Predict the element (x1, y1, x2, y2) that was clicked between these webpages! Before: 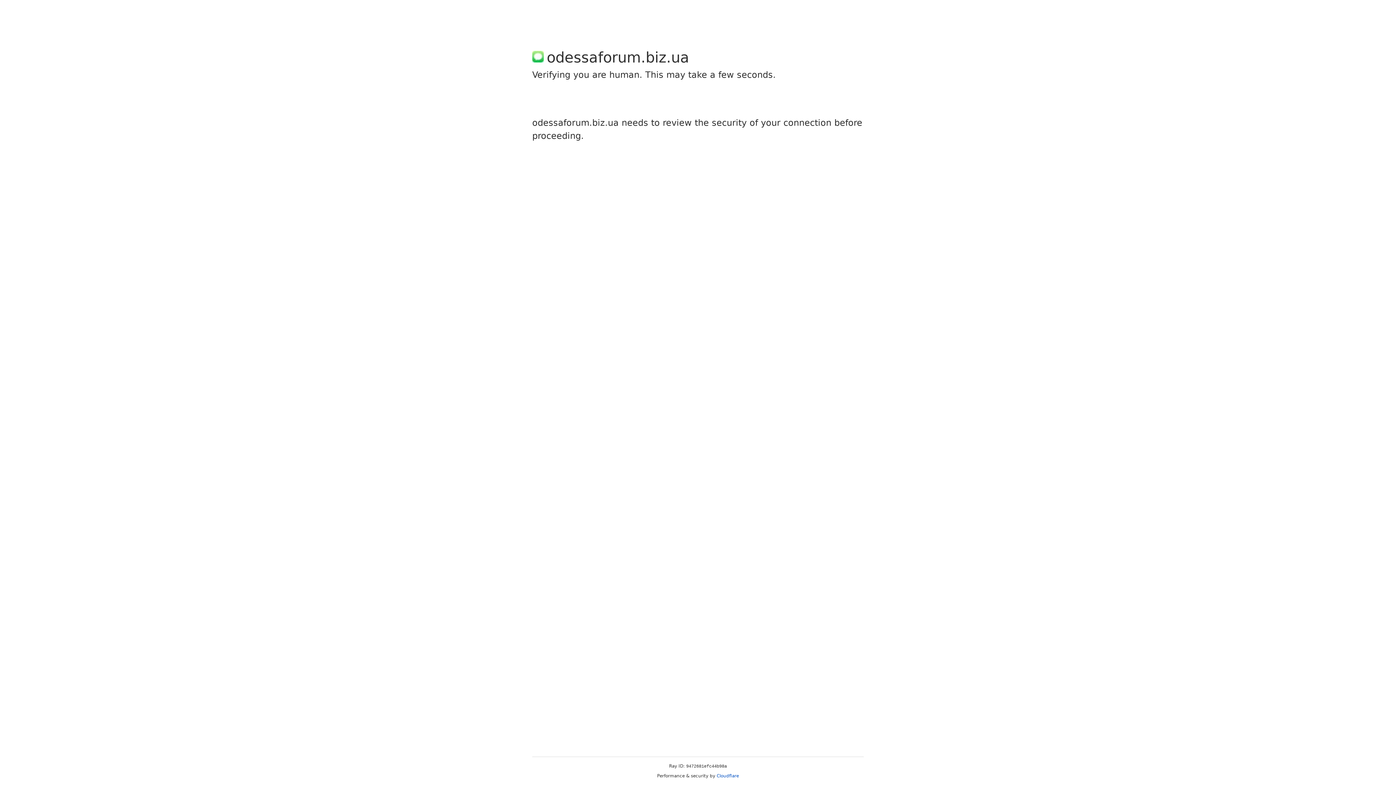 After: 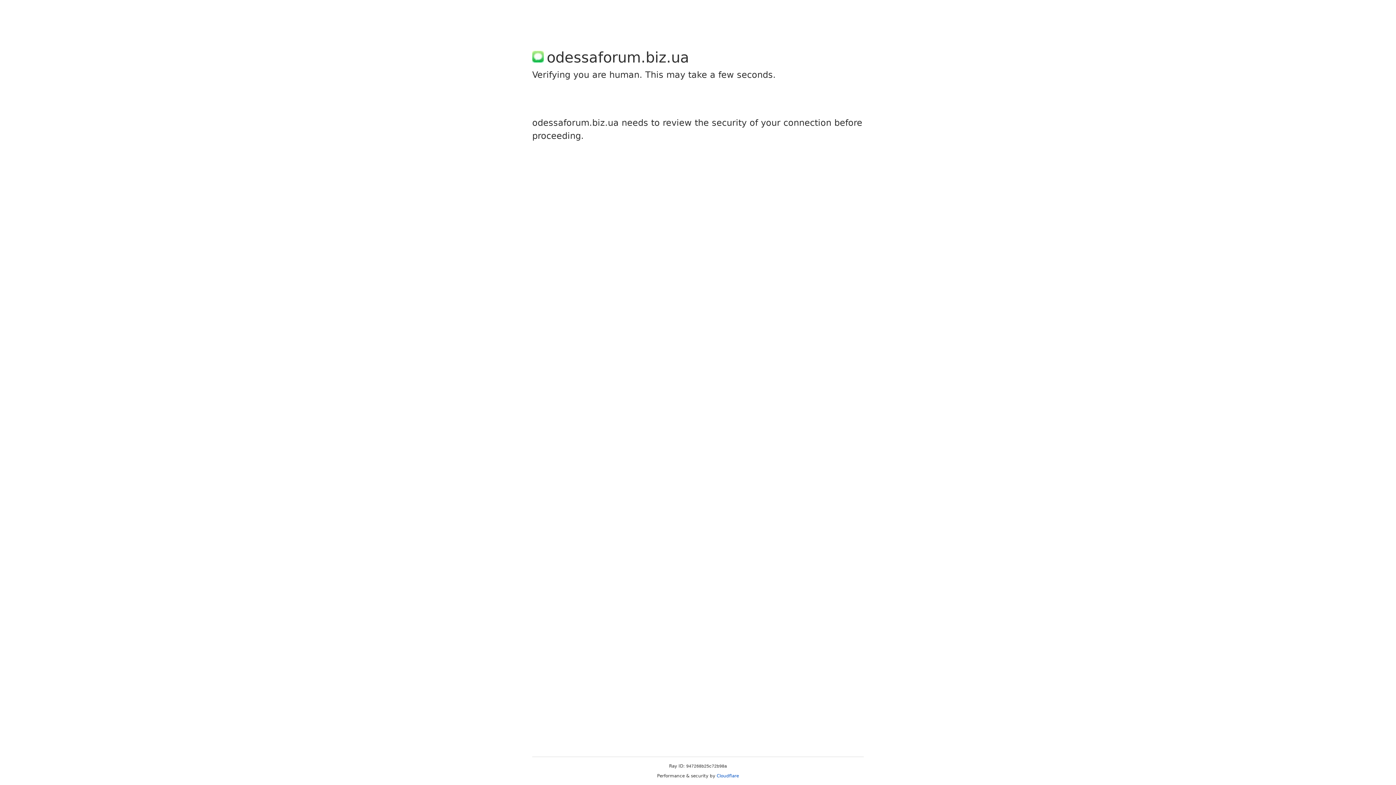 Action: label: Cloudflare bbox: (716, 773, 739, 778)